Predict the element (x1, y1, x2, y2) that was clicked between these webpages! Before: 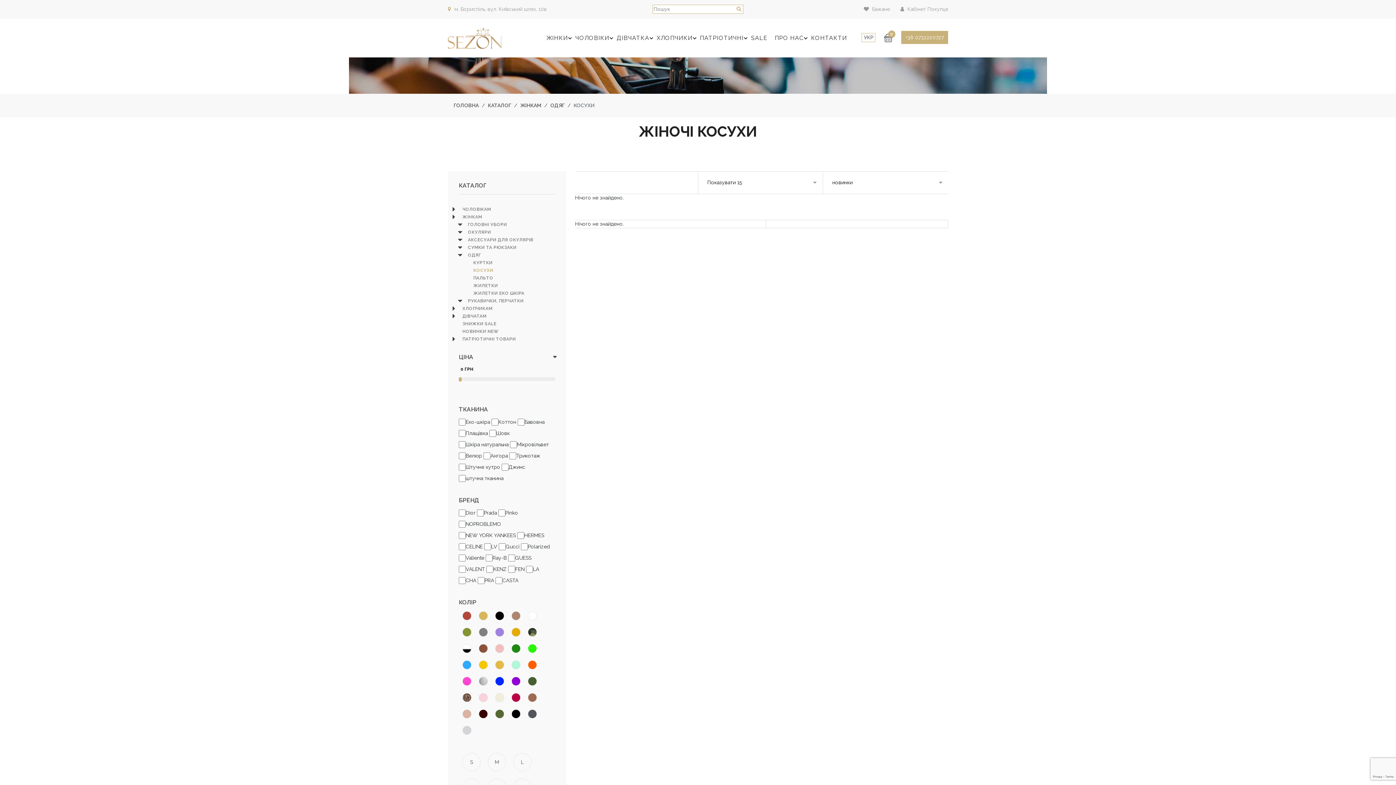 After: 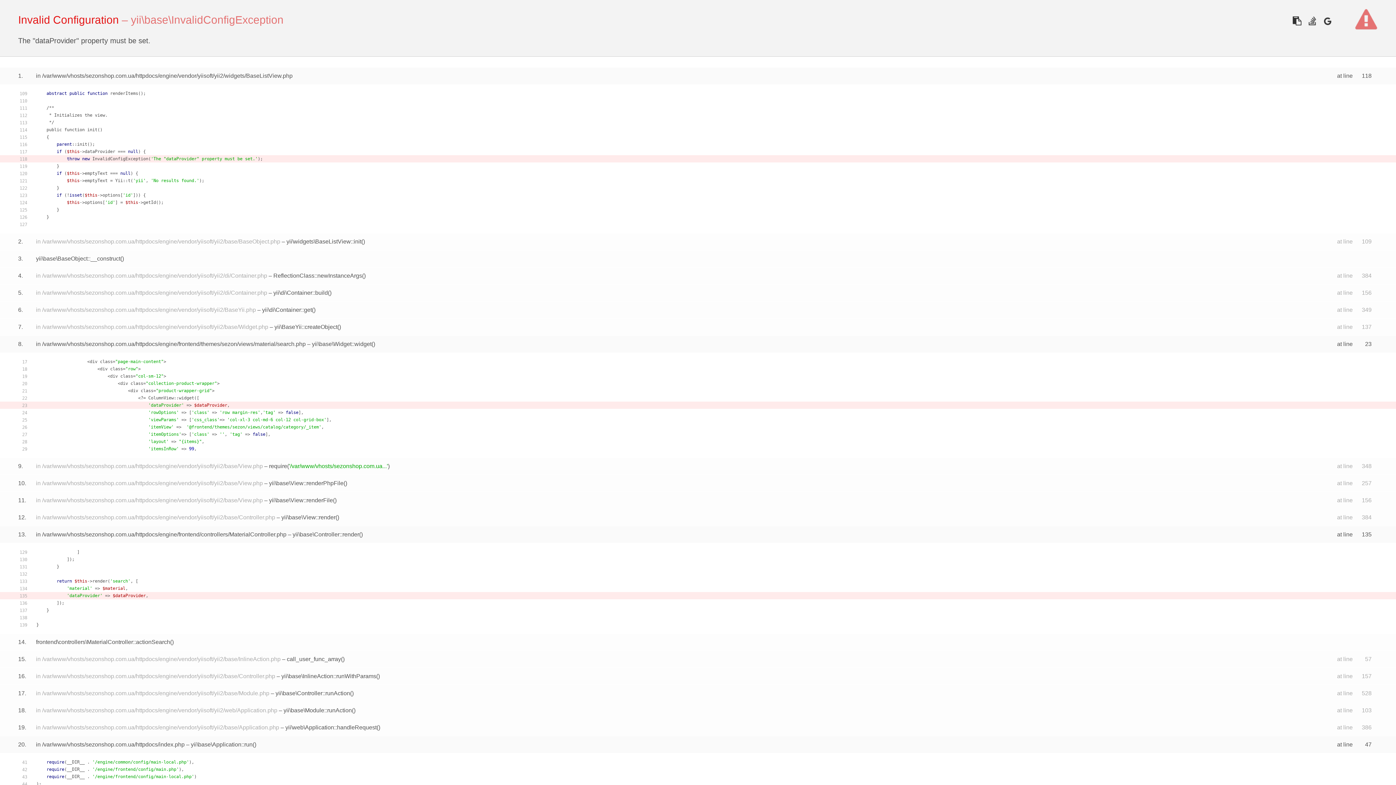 Action: bbox: (734, 4, 743, 13)